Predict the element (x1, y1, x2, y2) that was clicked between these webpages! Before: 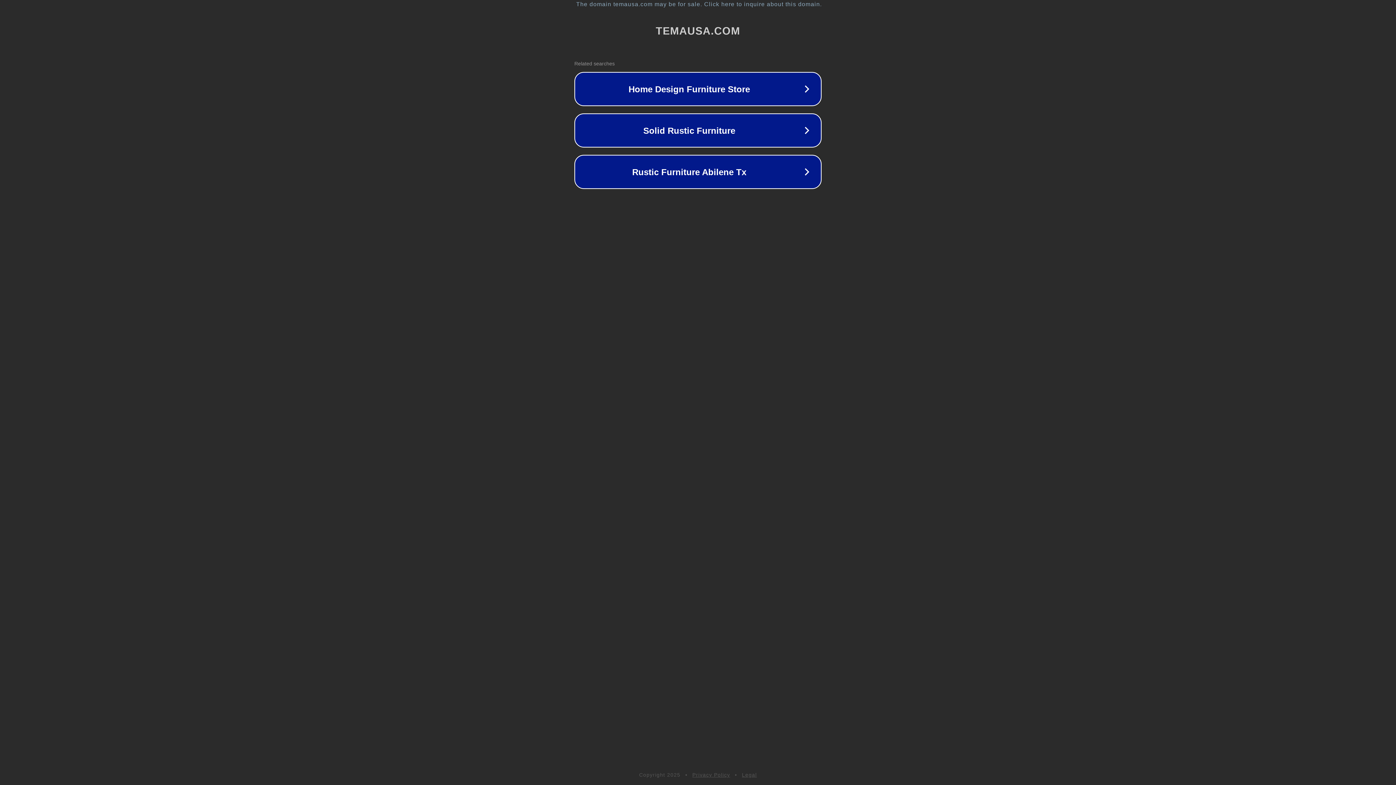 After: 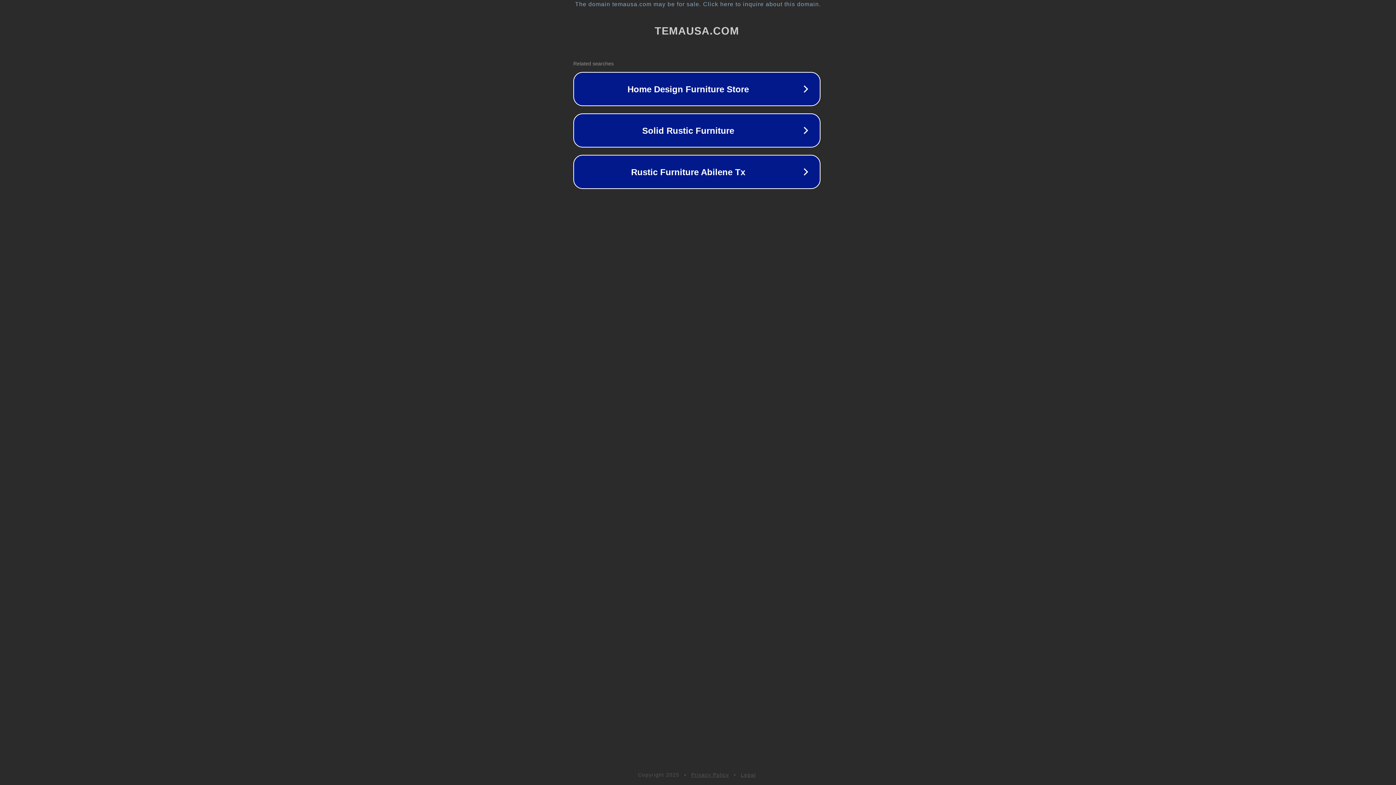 Action: bbox: (1, 1, 1397, 7) label: The domain temausa.com may be for sale. Click here to inquire about this domain.